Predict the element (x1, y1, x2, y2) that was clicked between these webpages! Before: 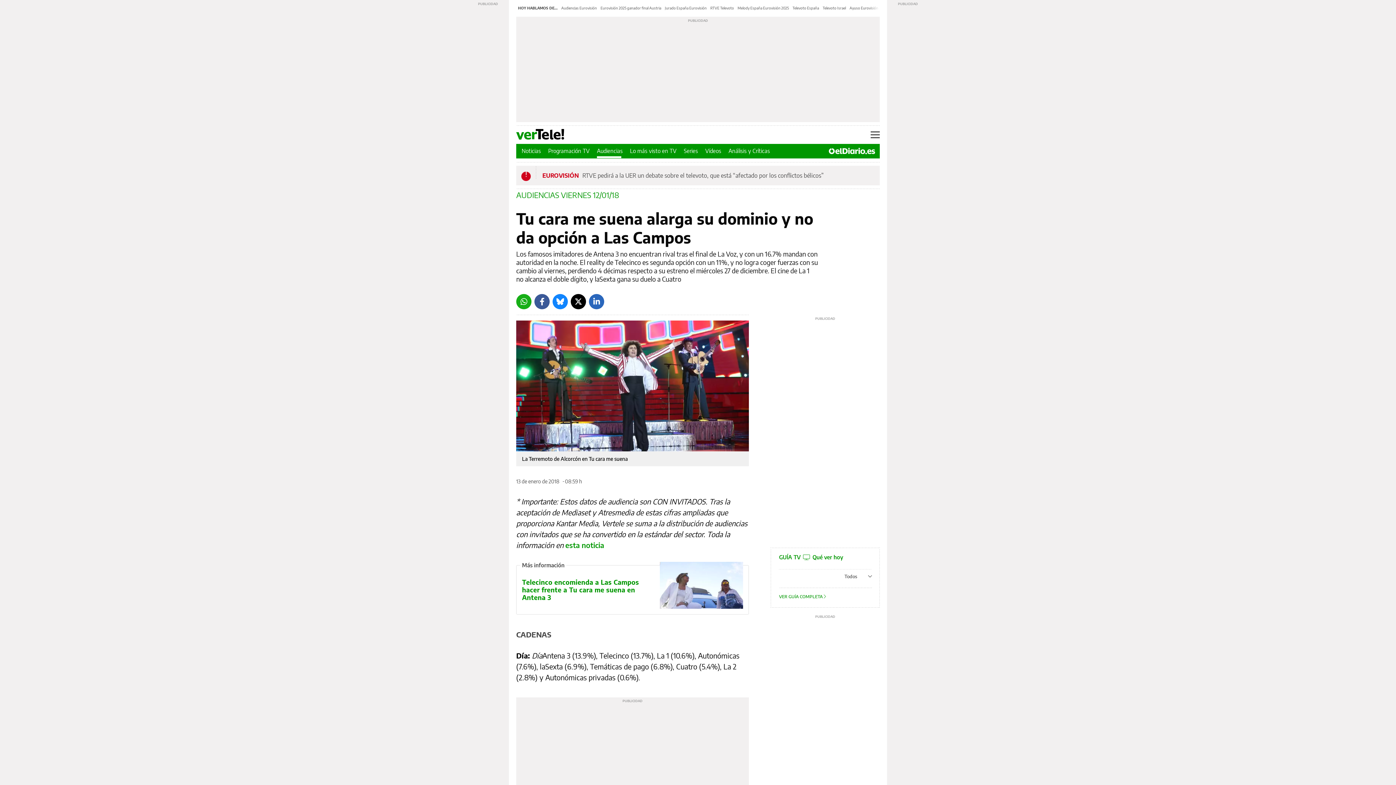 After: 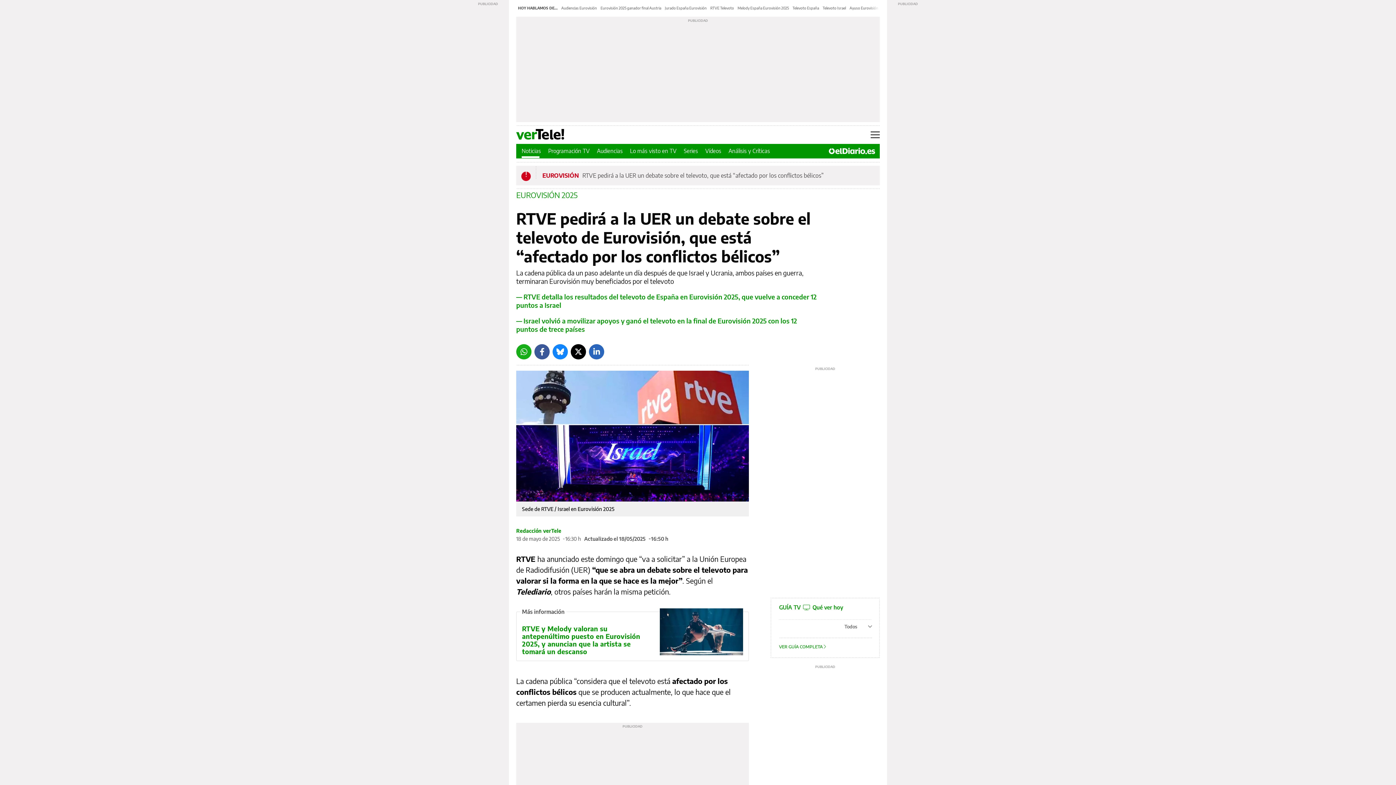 Action: label: RTVE pedirá a la UER un debate sobre el televoto, que está “afectado por los conflictos bélicos” bbox: (582, 172, 824, 179)